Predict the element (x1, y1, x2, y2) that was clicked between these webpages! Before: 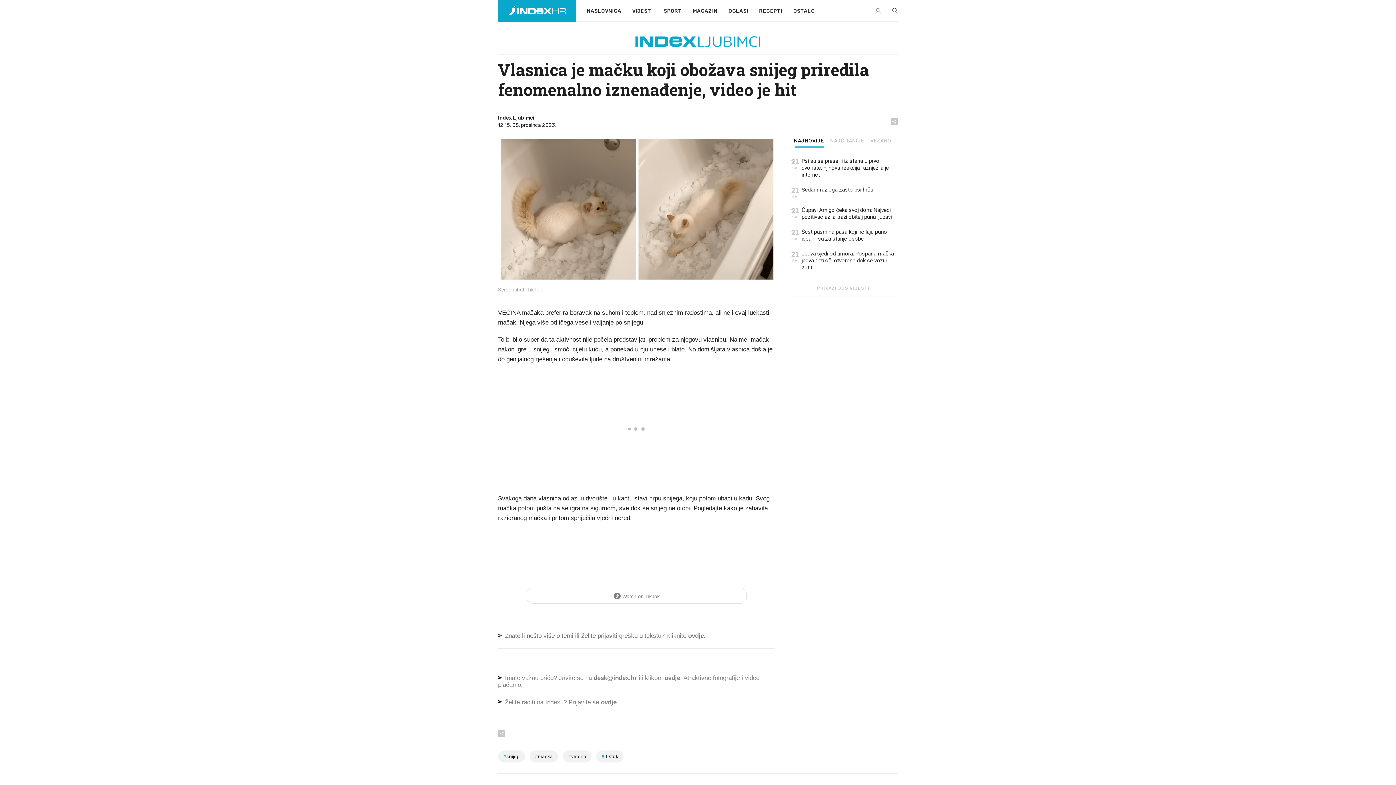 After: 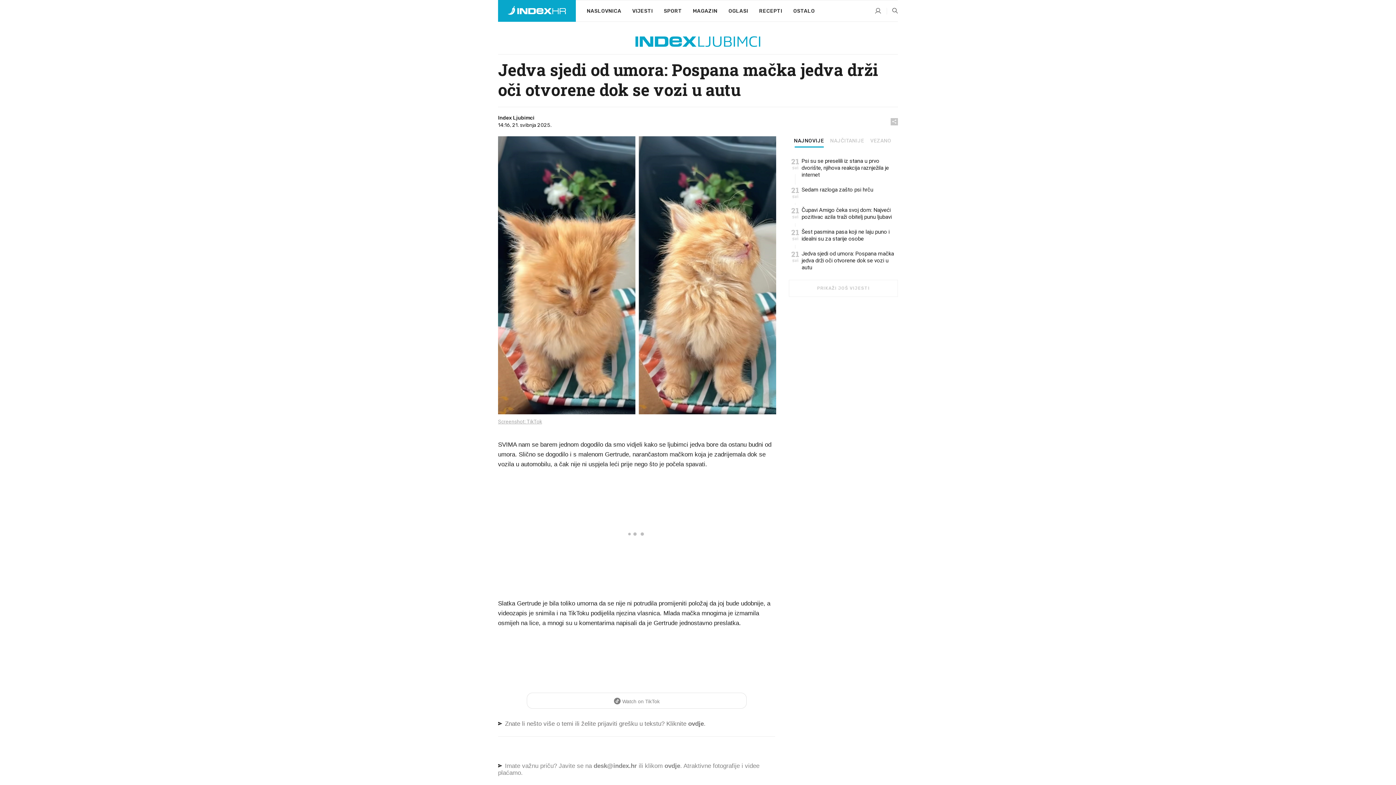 Action: label: Jedva sjedi od umora: Pospana mačka jedva drži oči otvorene dok se vozi u autu bbox: (801, 250, 898, 271)